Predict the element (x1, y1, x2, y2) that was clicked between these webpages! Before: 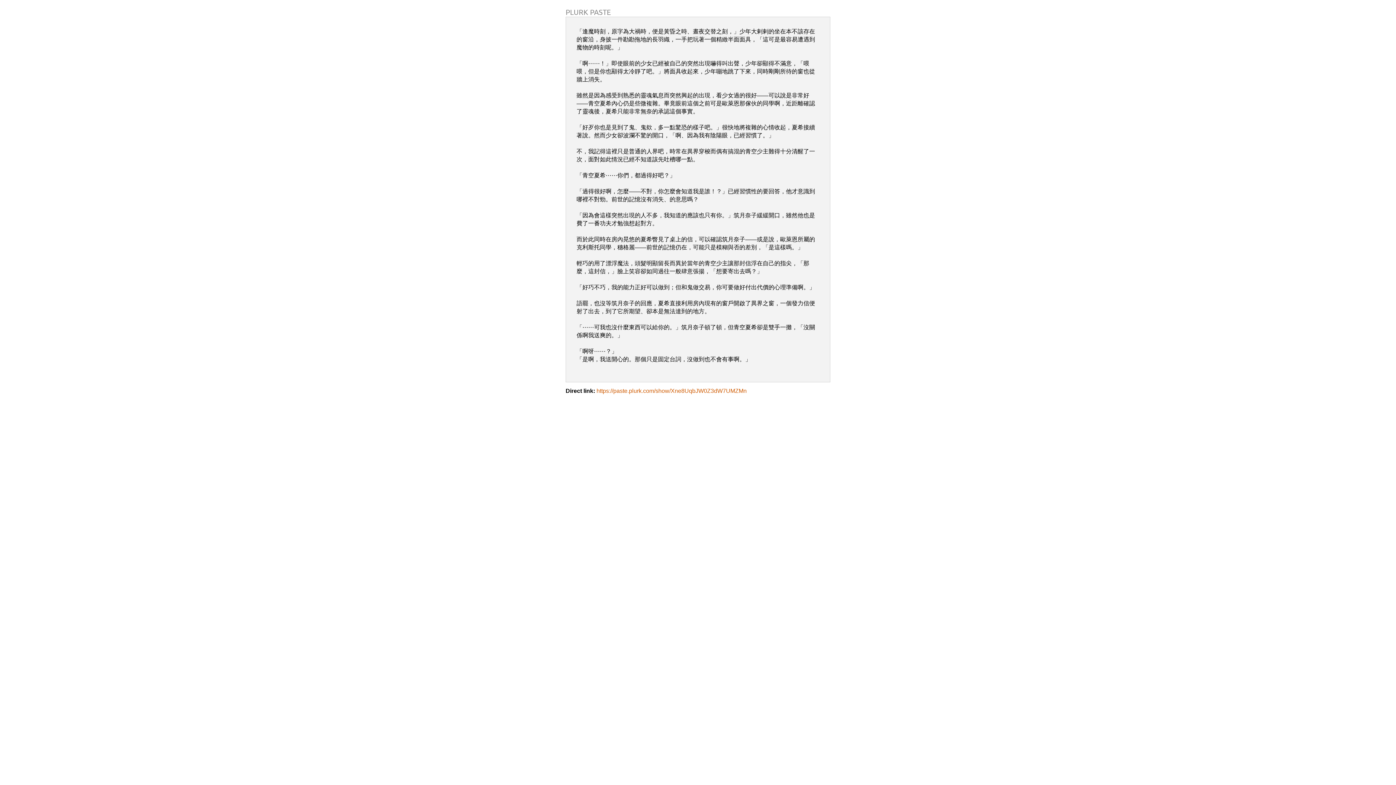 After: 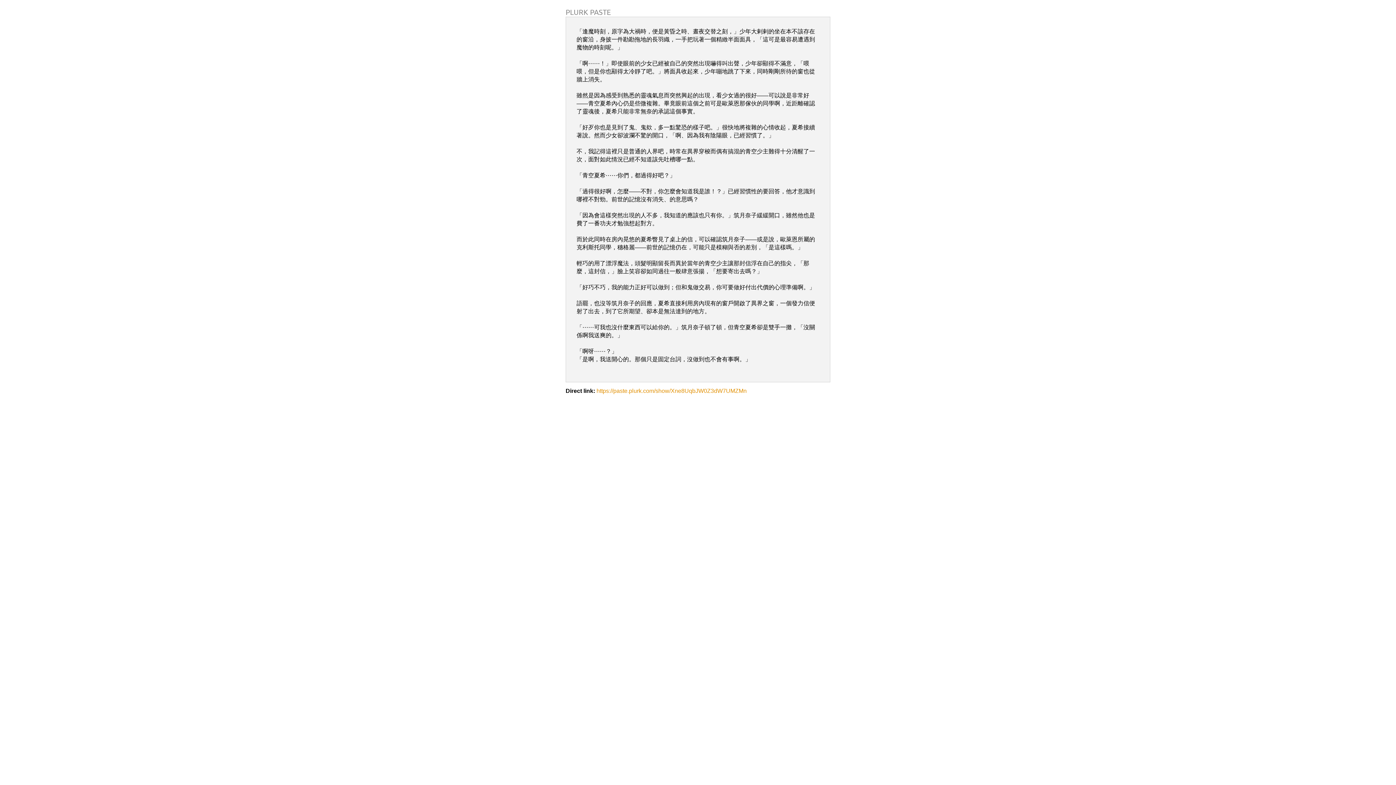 Action: bbox: (596, 388, 746, 394) label: https://paste.plurk.com/show/Xne8UqbJW0Z3dW7UMZMn